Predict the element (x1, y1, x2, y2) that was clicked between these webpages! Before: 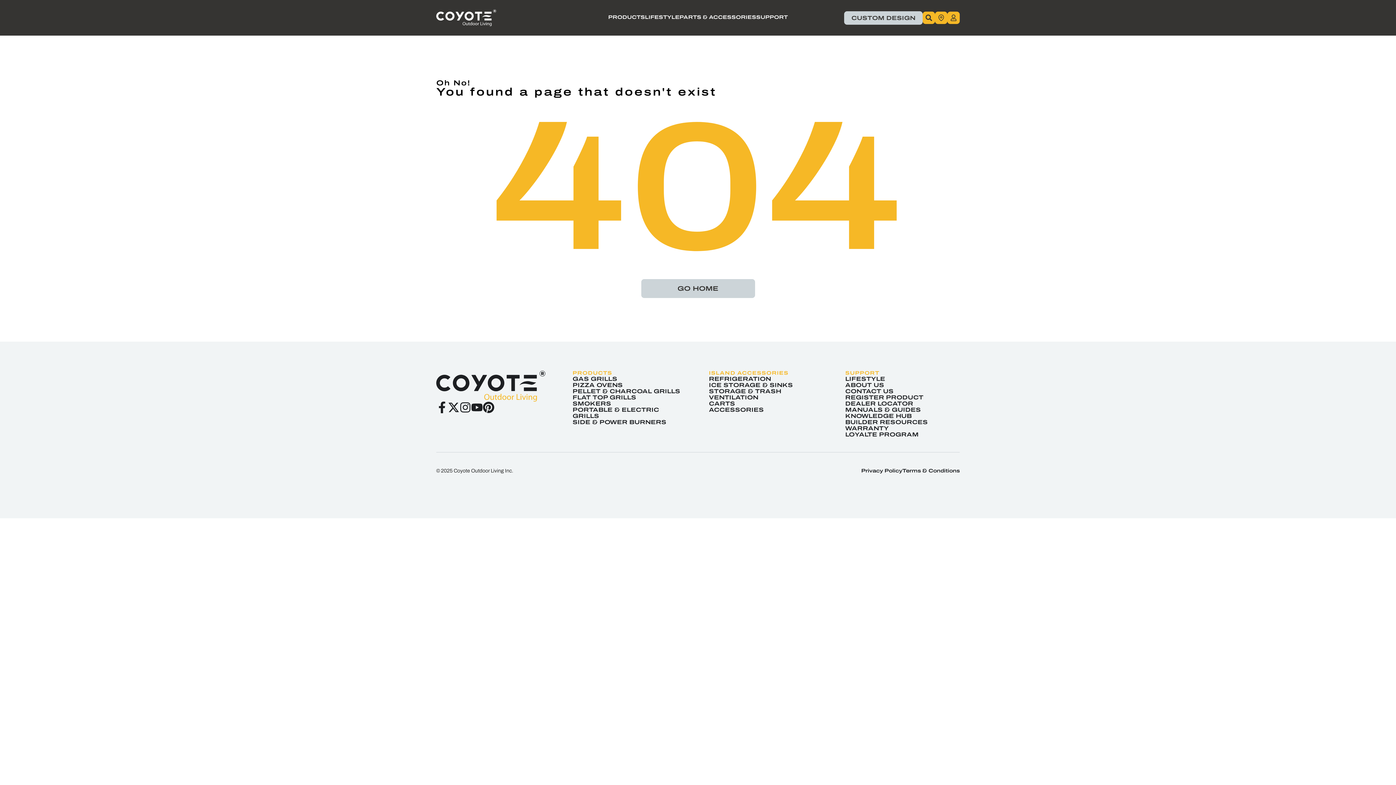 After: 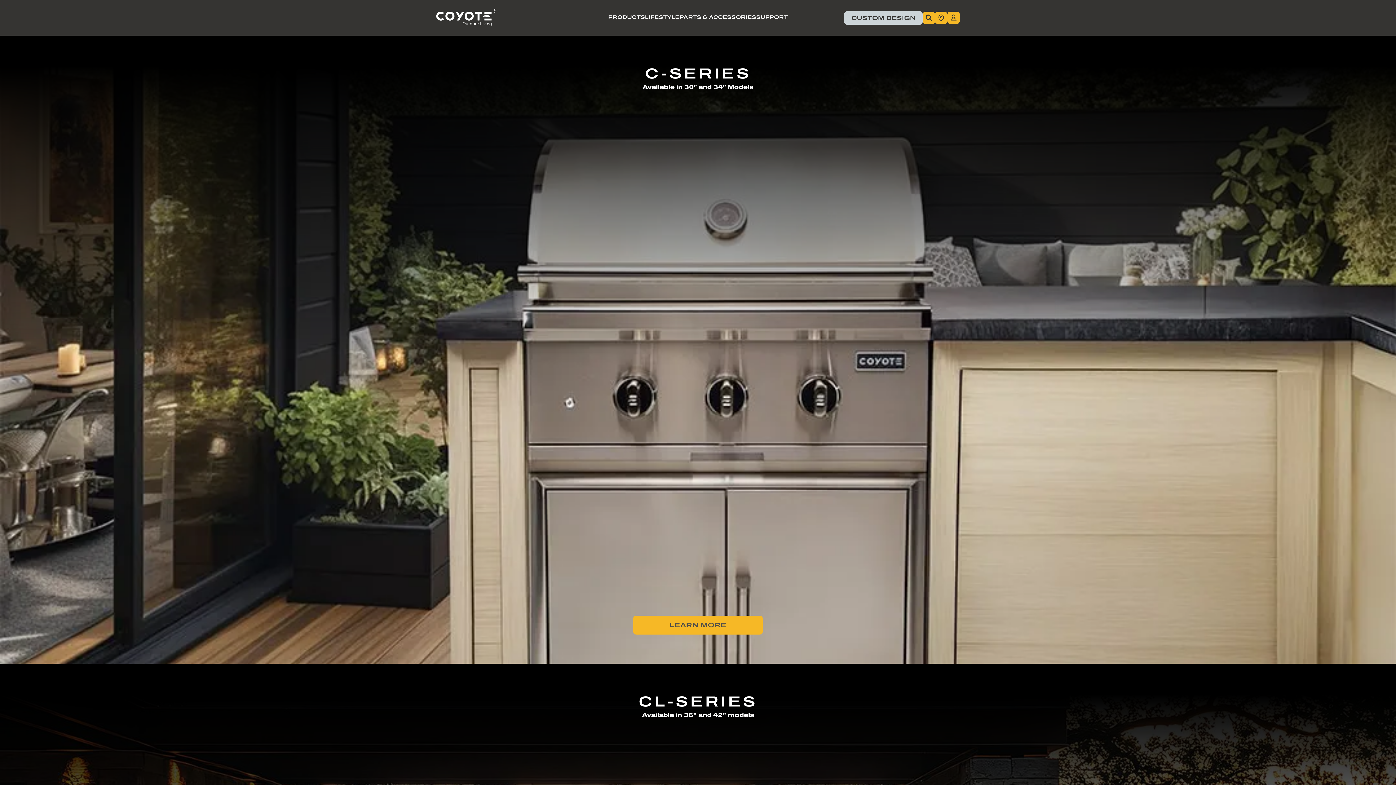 Action: bbox: (436, 370, 550, 401)